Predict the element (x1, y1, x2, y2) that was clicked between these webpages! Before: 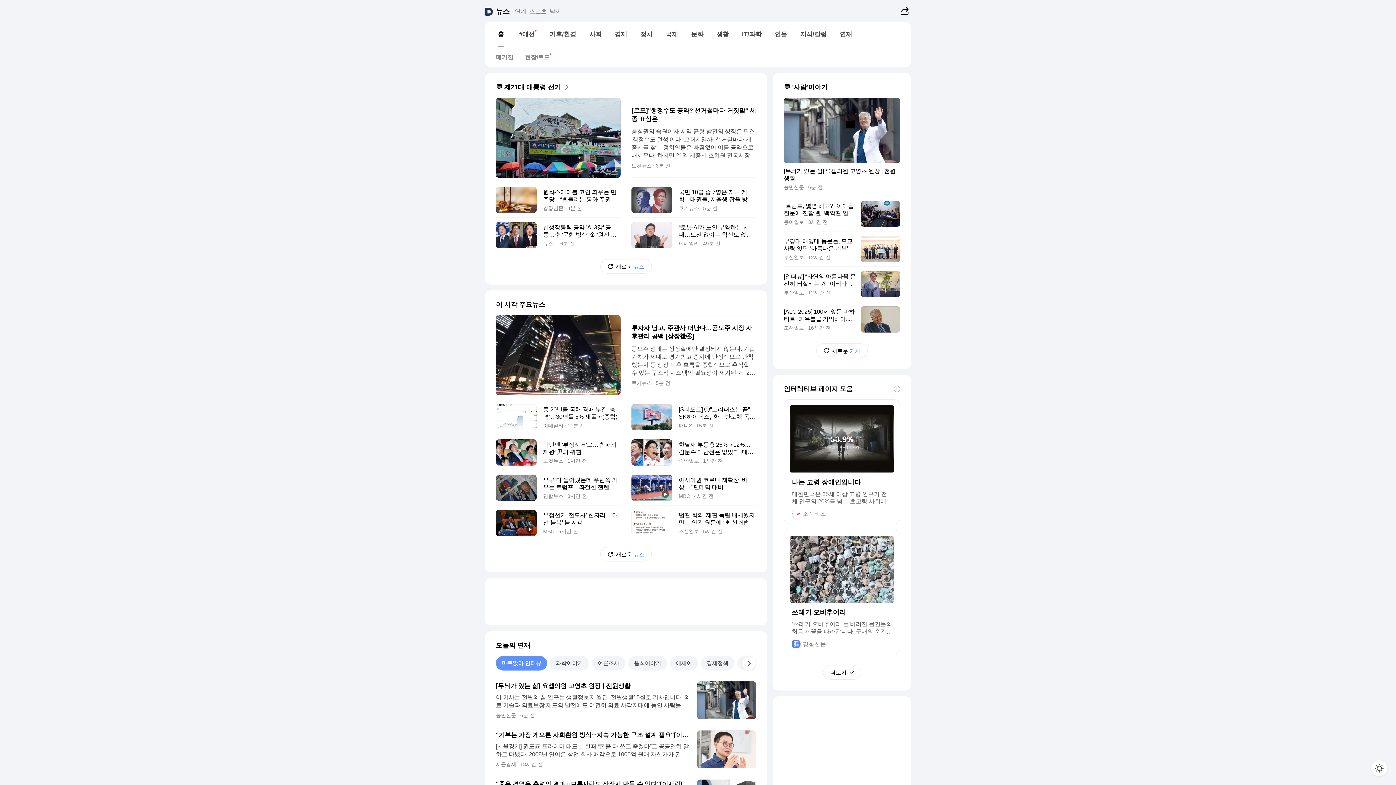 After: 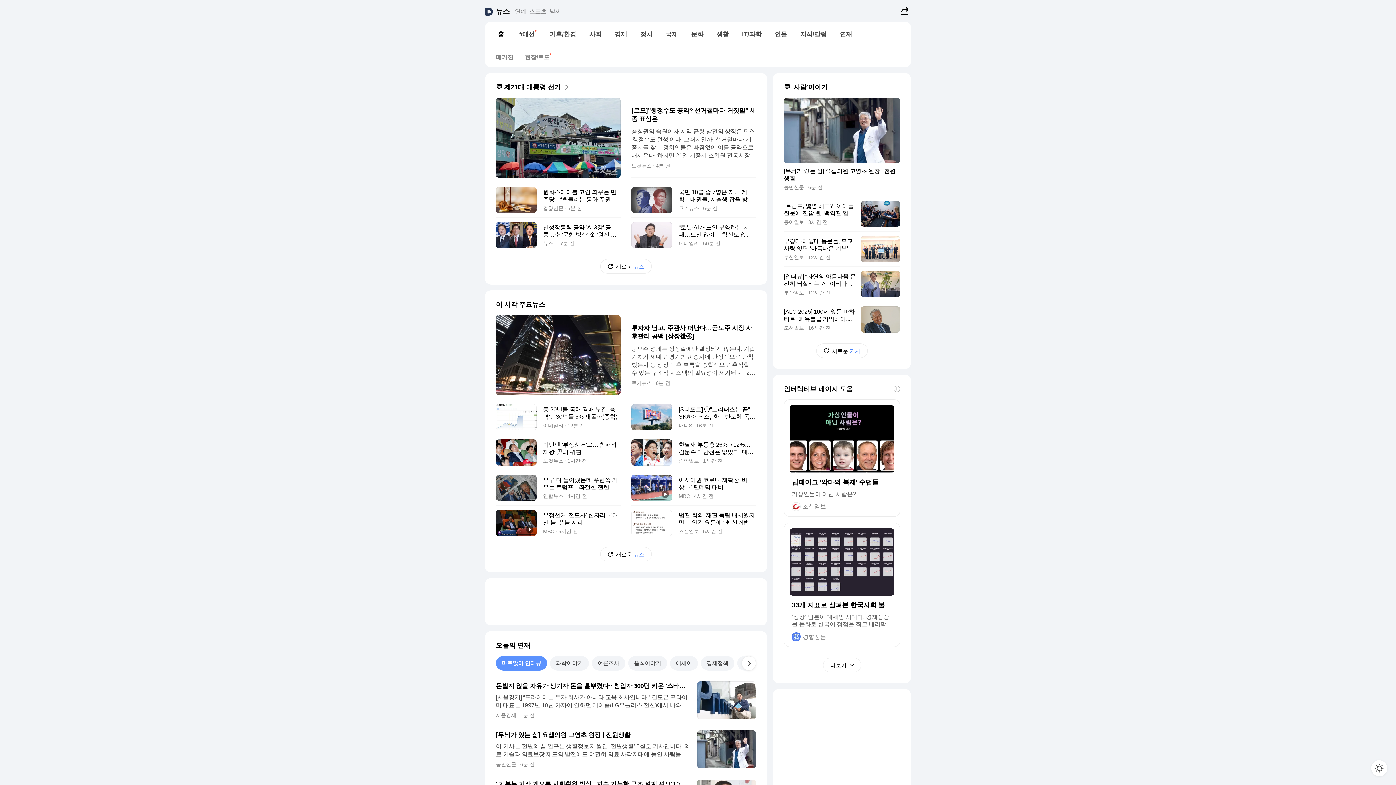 Action: bbox: (489, 27, 512, 41) label: 홈